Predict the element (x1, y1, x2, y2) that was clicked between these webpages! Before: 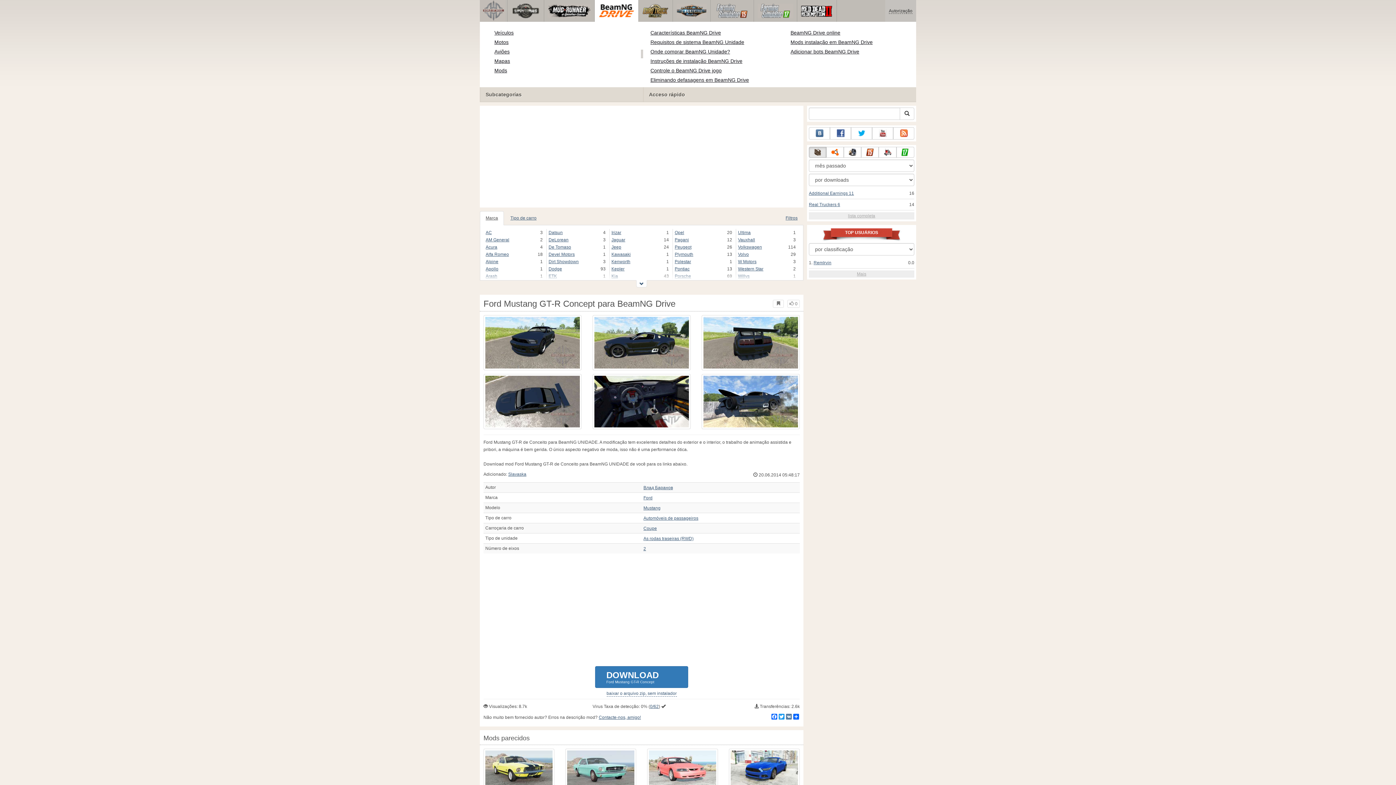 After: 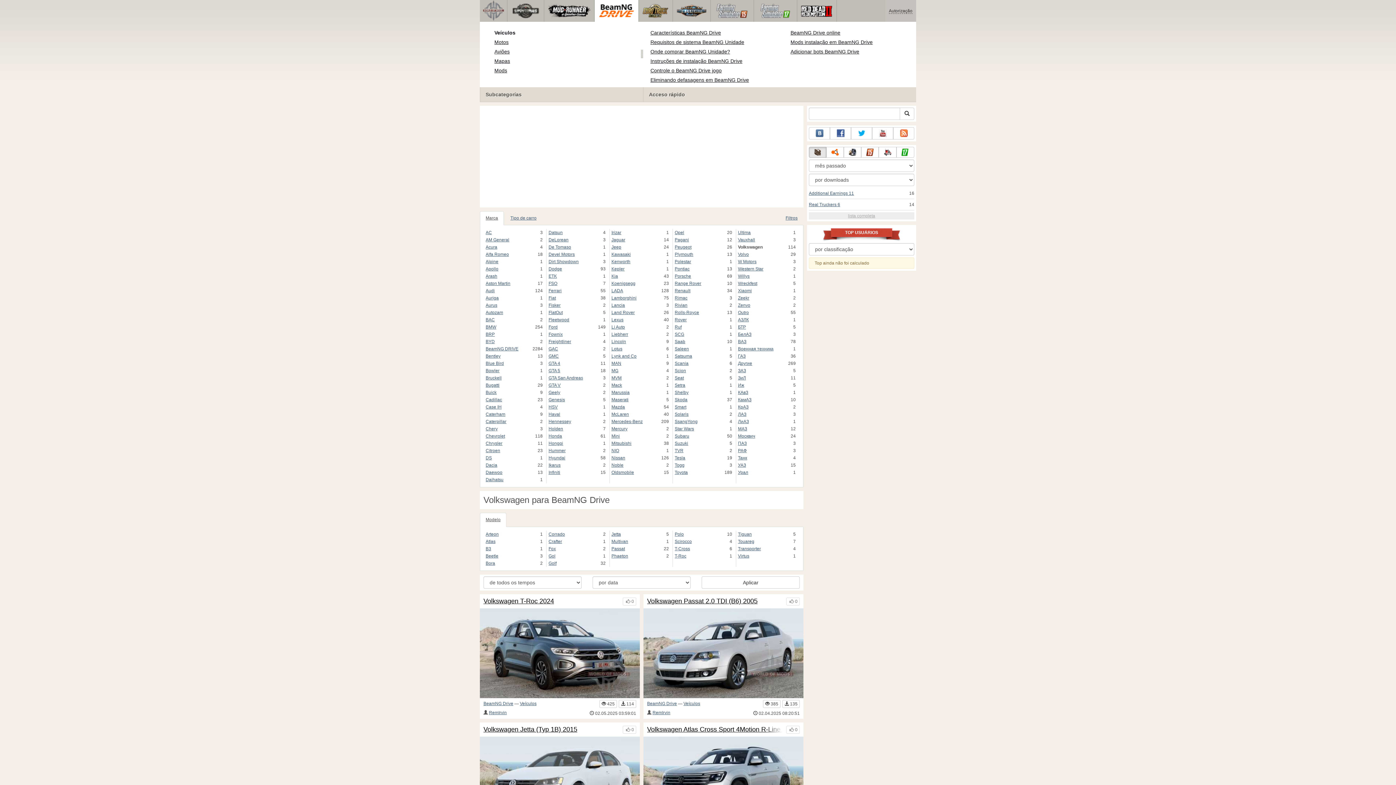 Action: bbox: (738, 243, 788, 250) label: Volkswagen